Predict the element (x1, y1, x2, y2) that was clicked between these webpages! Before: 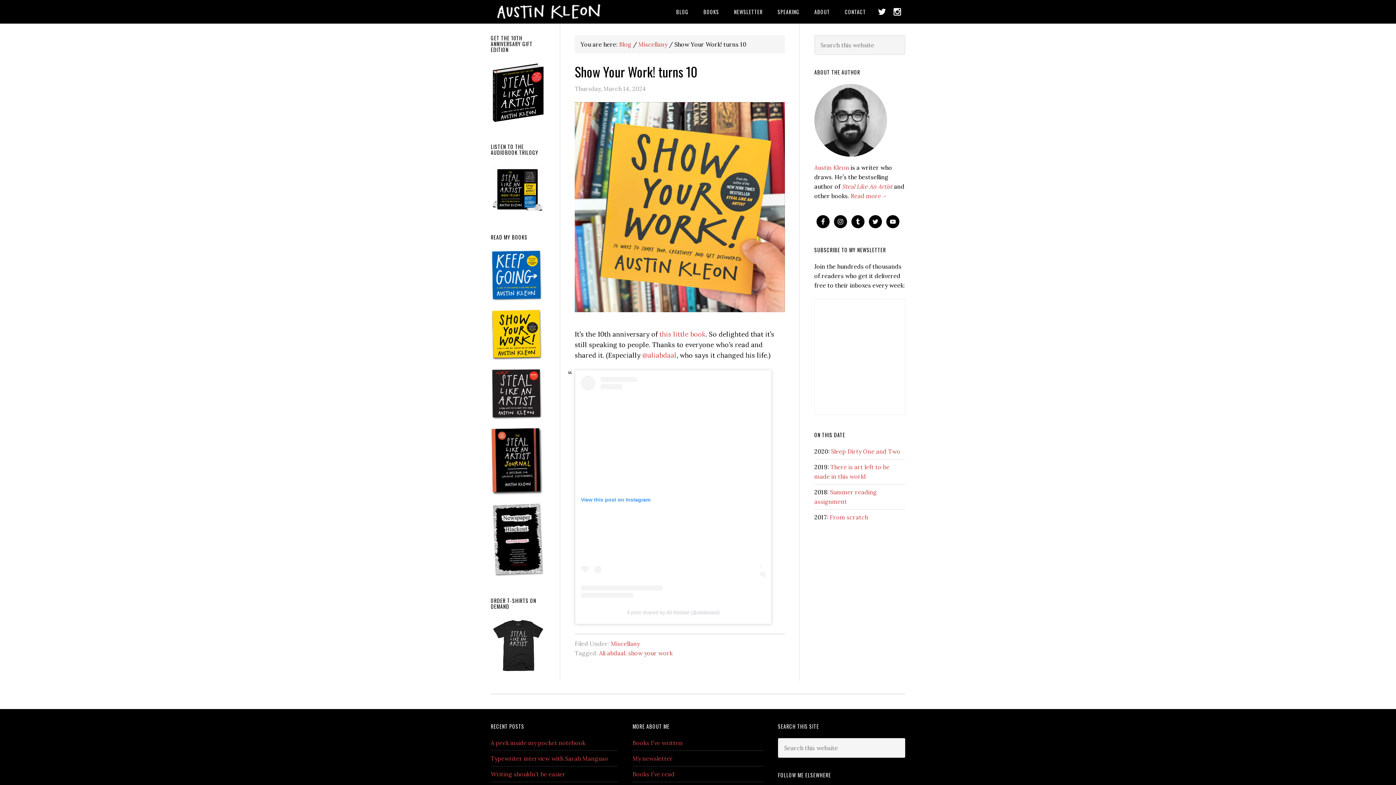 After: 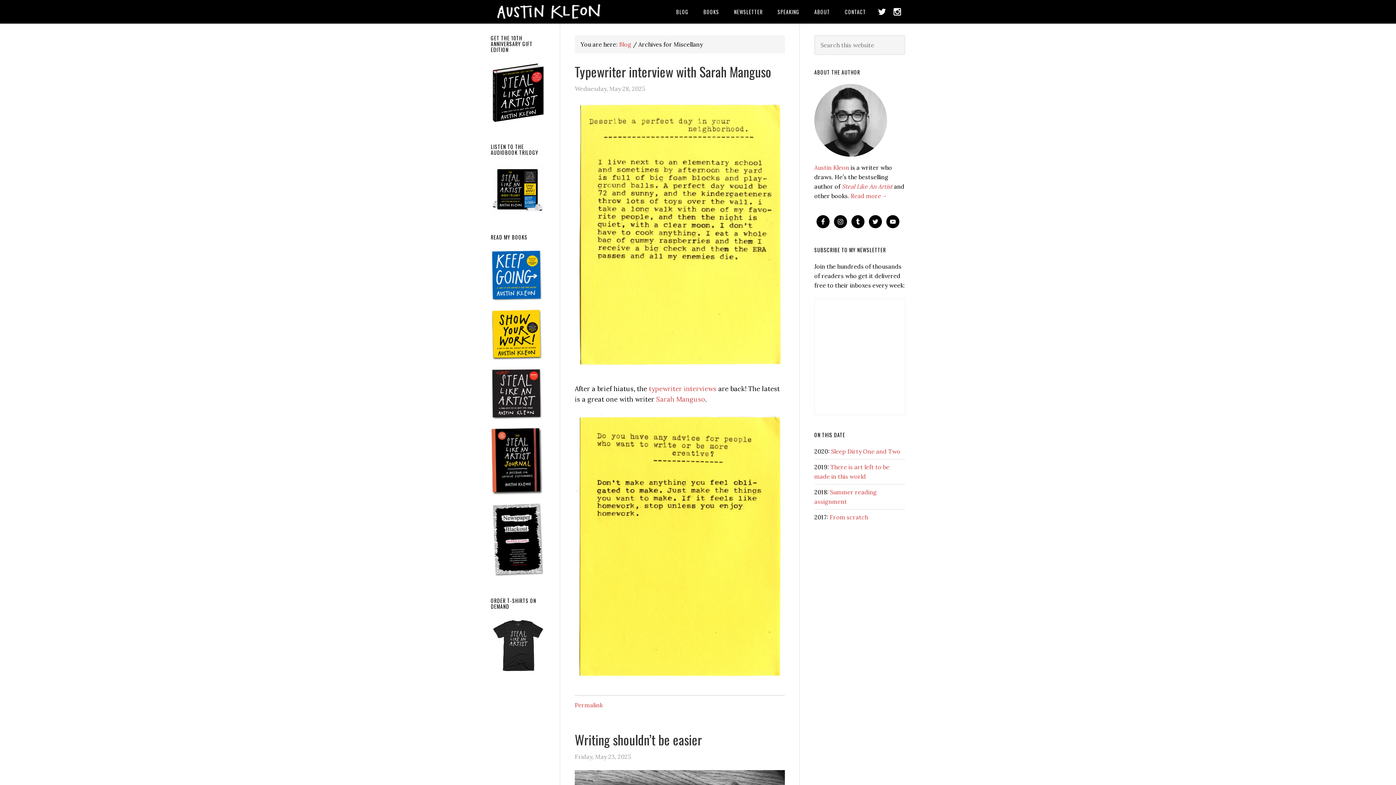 Action: label: Miscellany bbox: (610, 640, 640, 647)